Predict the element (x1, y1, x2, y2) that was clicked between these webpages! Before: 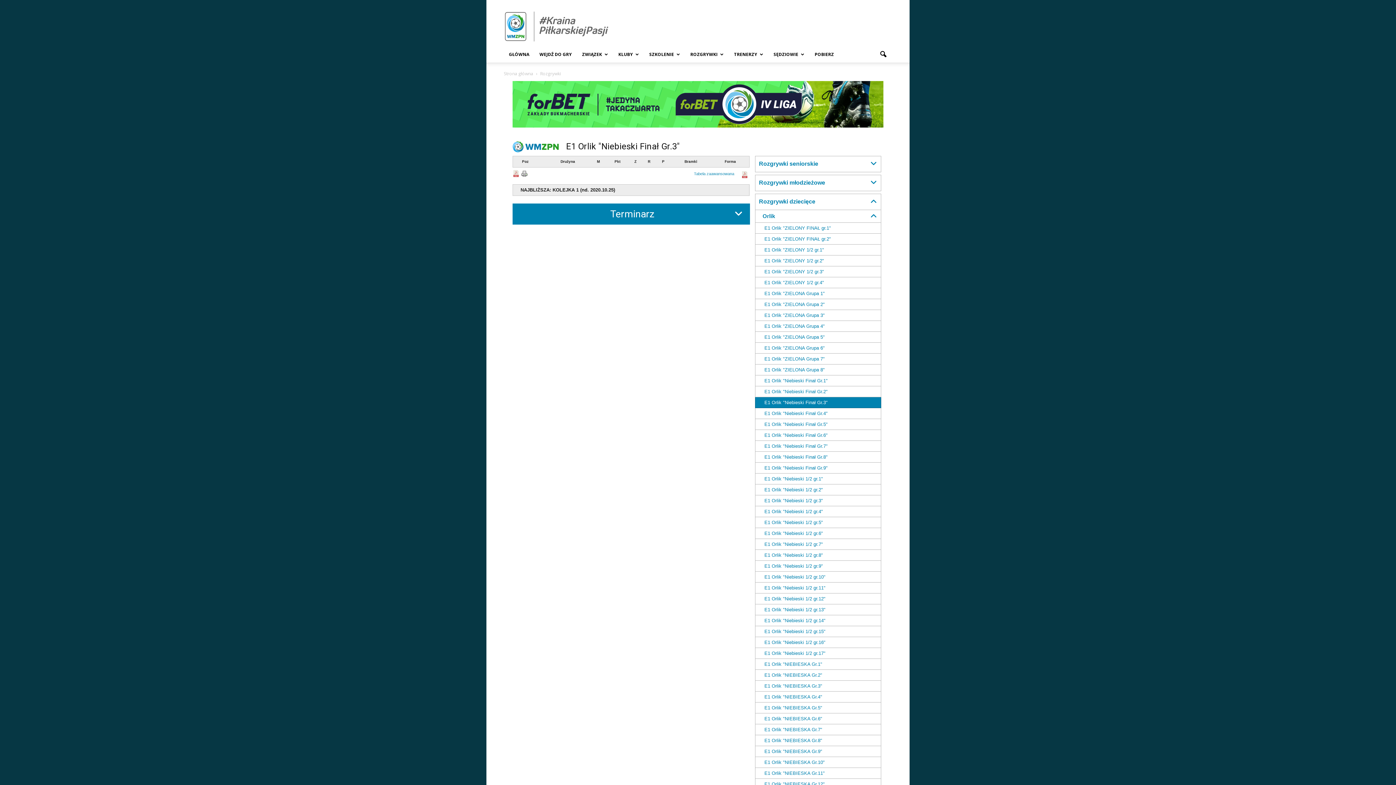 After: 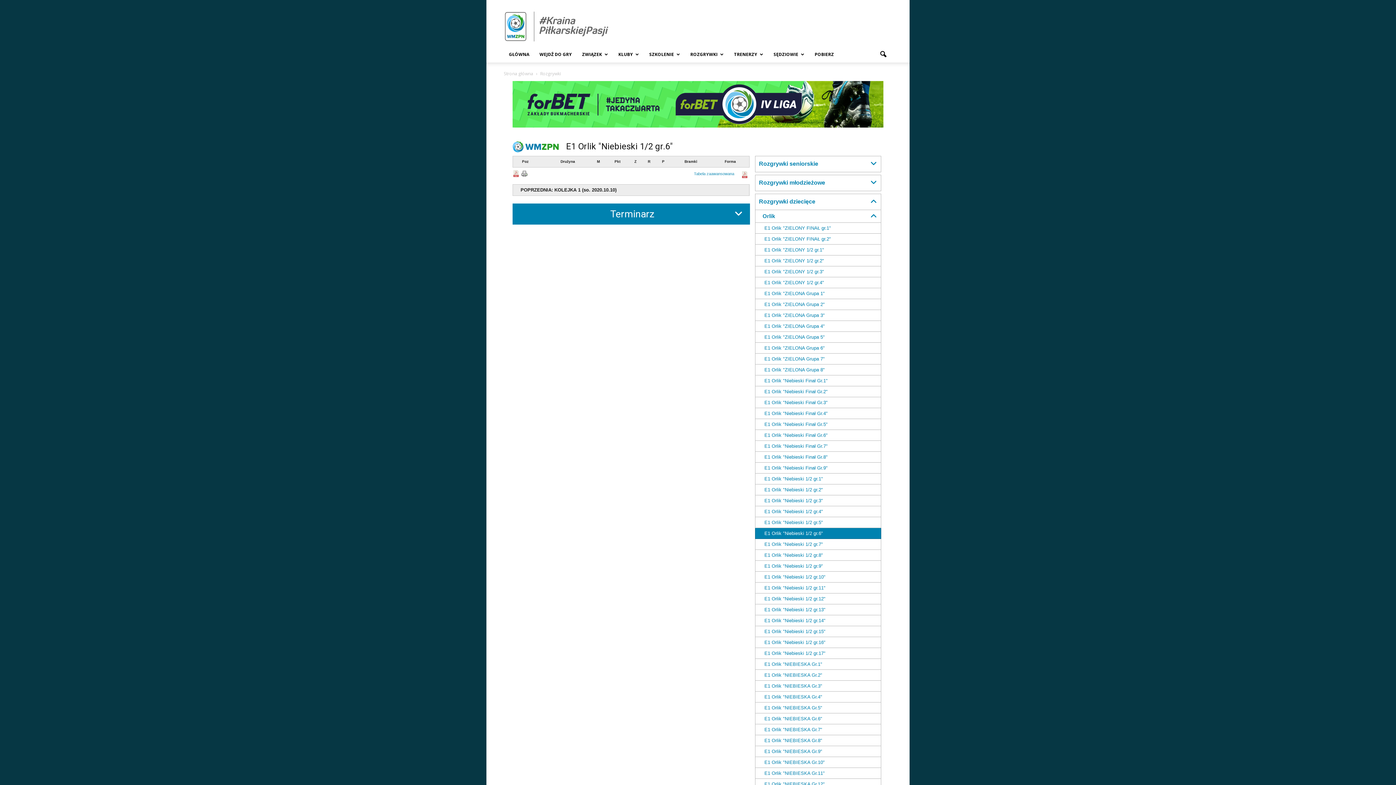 Action: label: E1 Orlik "Niebieski 1/2 gr.6" bbox: (755, 528, 881, 539)